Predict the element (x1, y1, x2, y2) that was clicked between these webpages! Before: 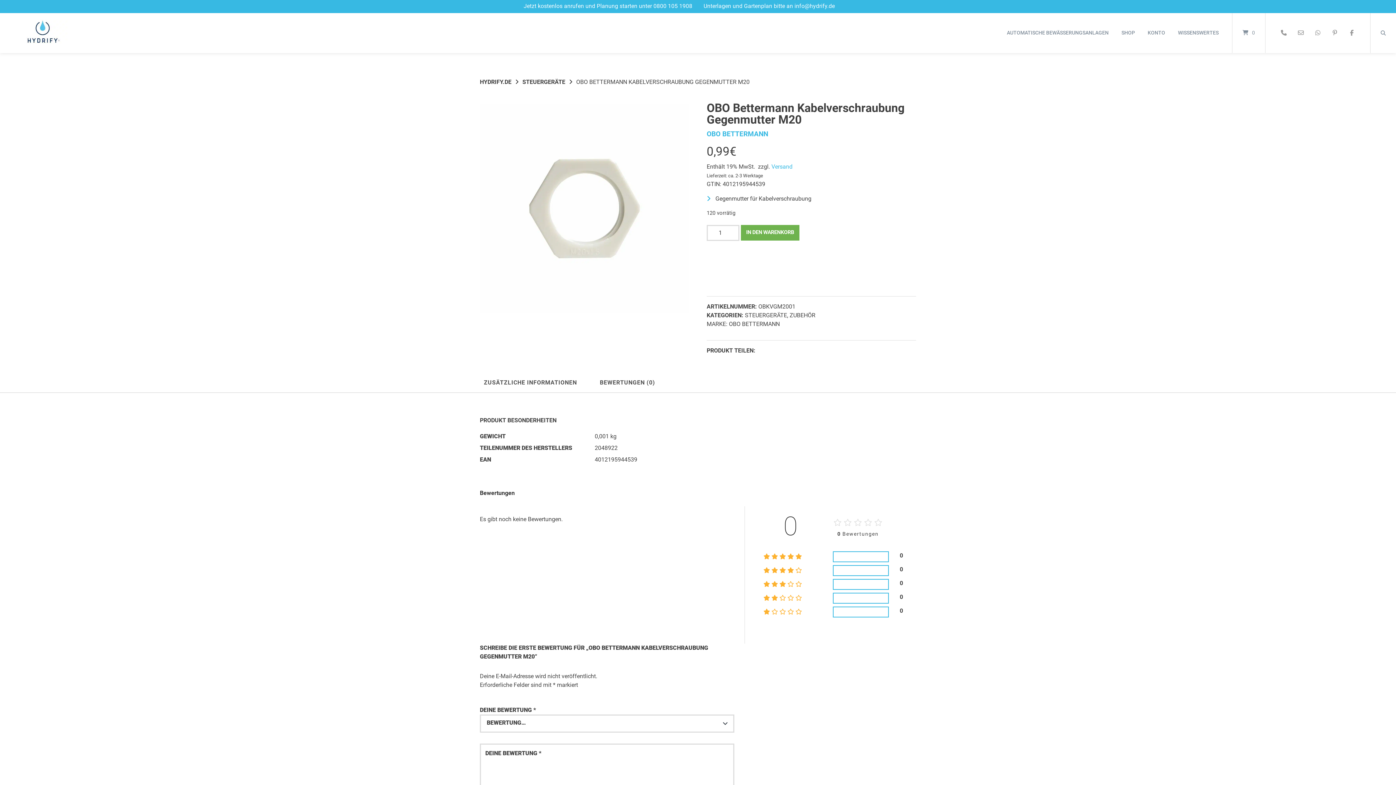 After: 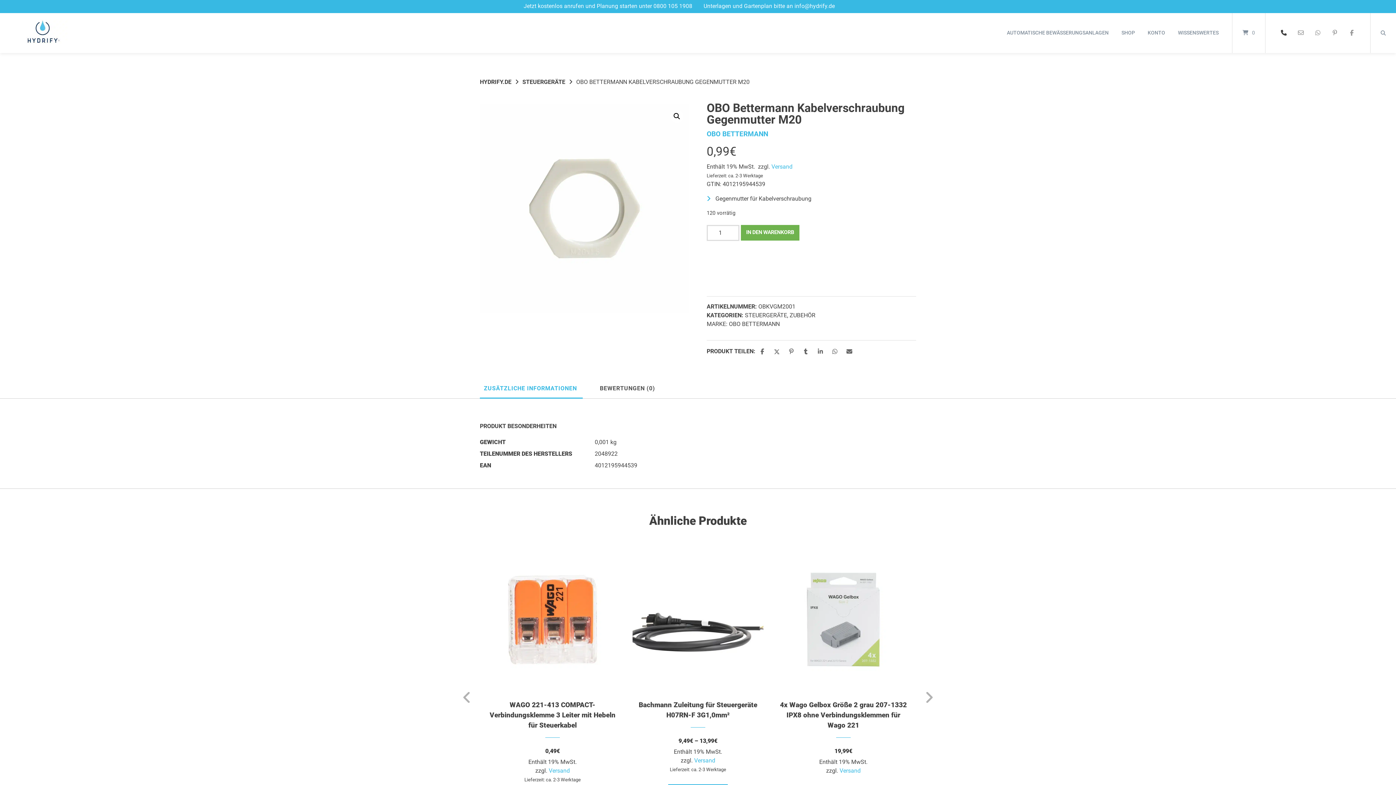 Action: bbox: (1277, 28, 1290, 37)